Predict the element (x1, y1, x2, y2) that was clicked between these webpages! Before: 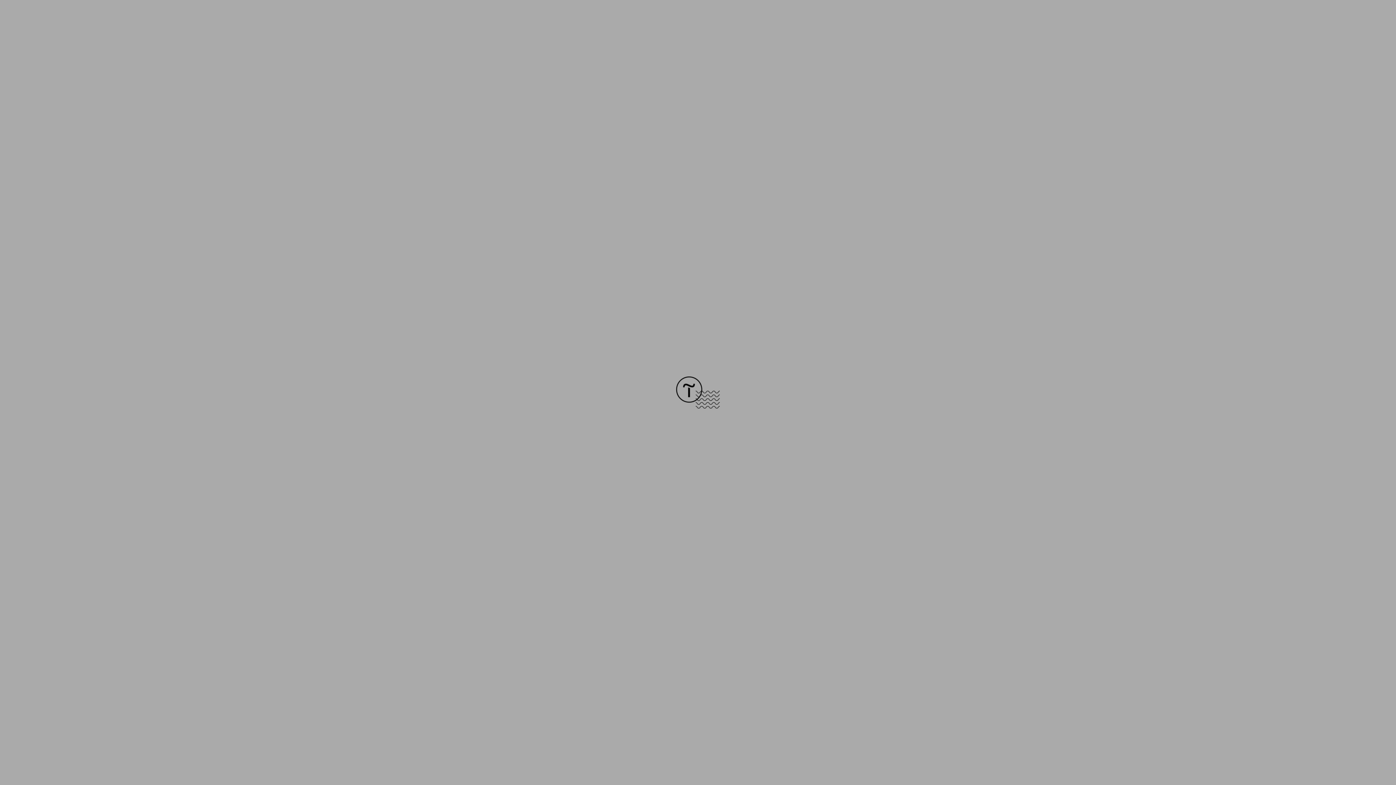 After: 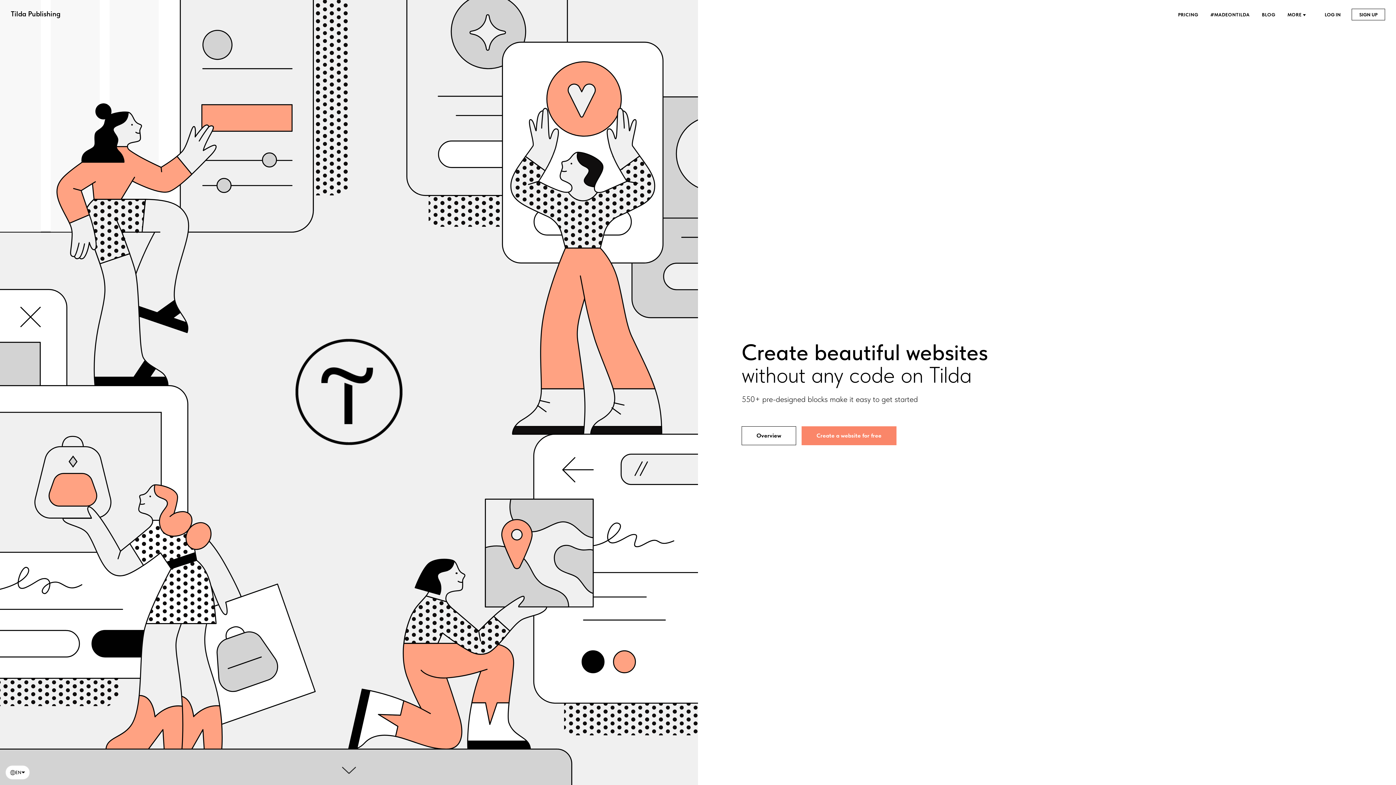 Action: bbox: (676, 403, 720, 409)